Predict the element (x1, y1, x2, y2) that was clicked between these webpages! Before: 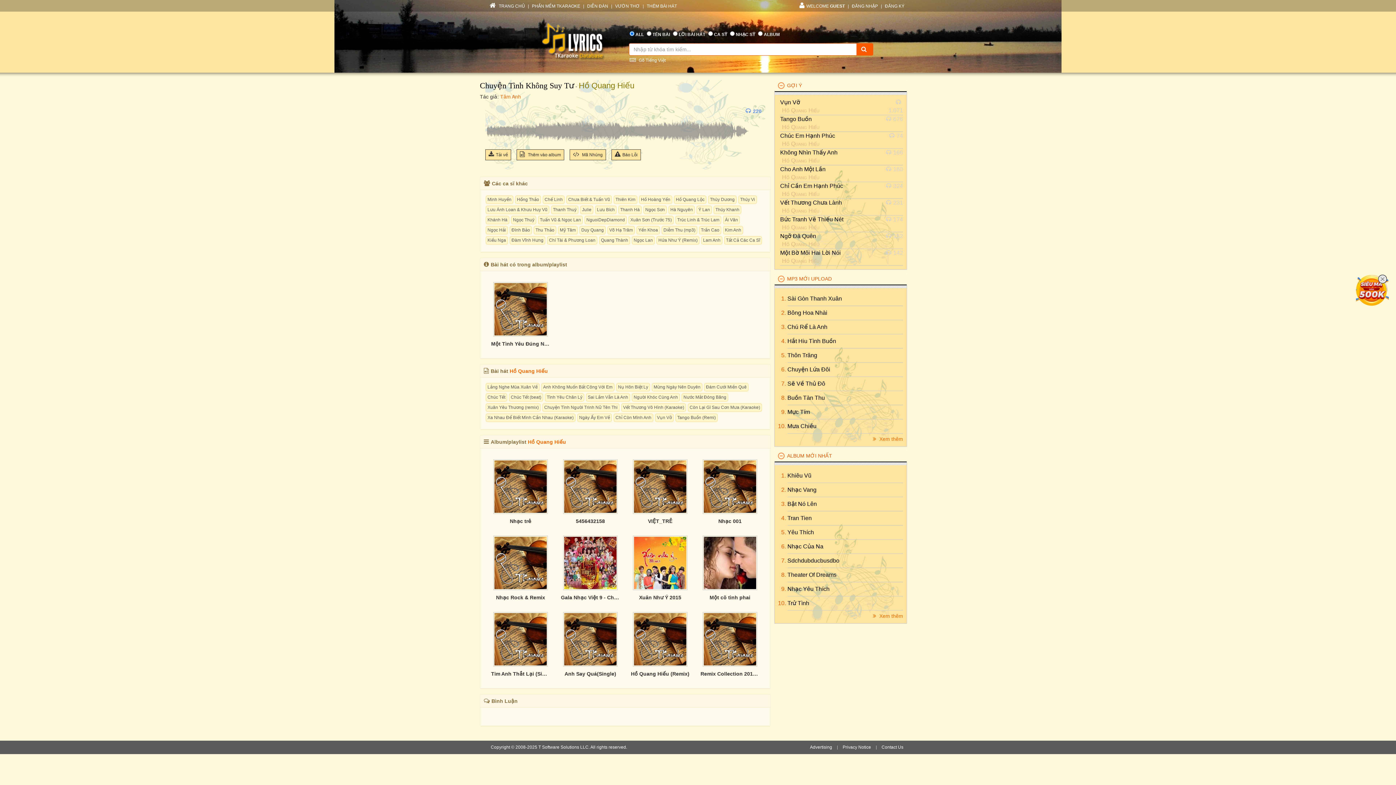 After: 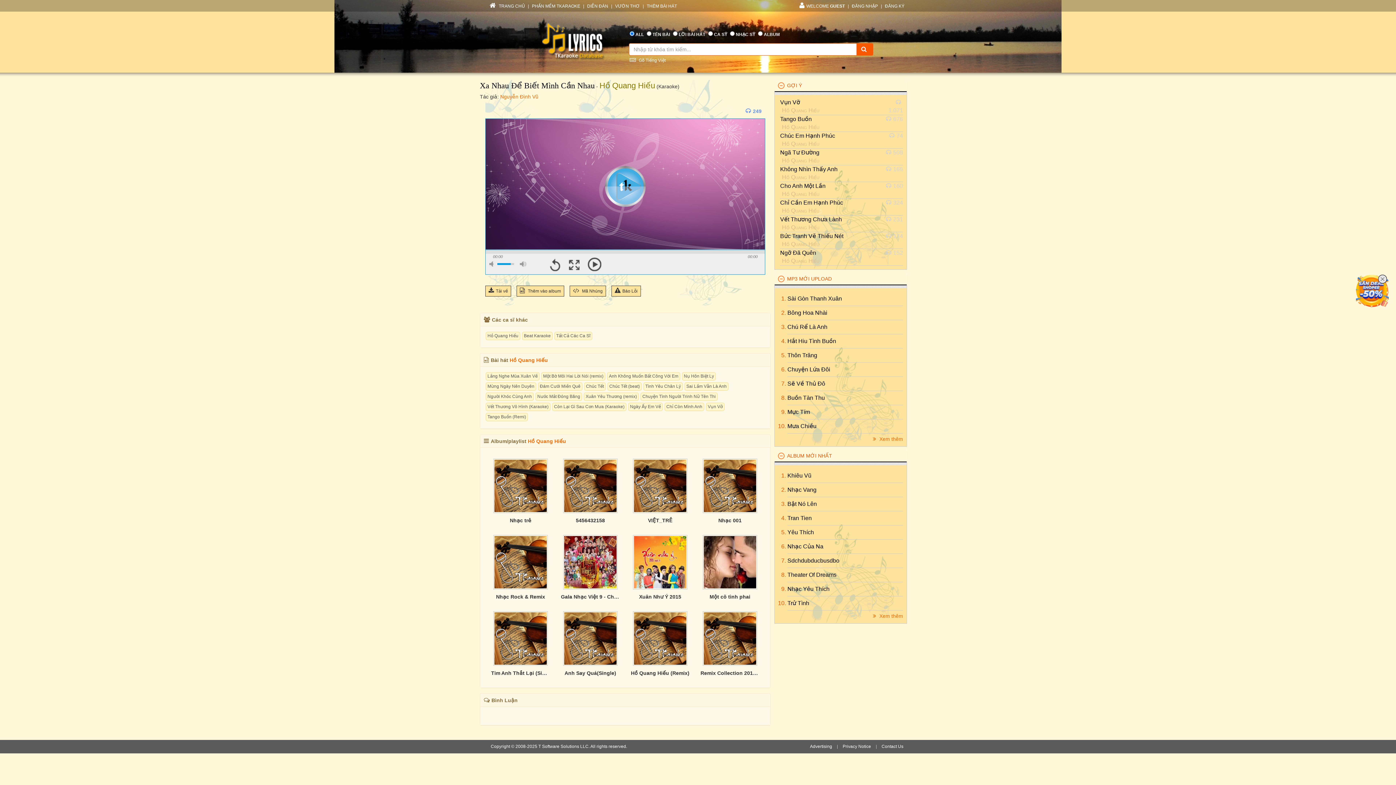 Action: label: Xa Nhau Để Biết Mình Cần Nhau (Karaoke) bbox: (485, 413, 575, 422)